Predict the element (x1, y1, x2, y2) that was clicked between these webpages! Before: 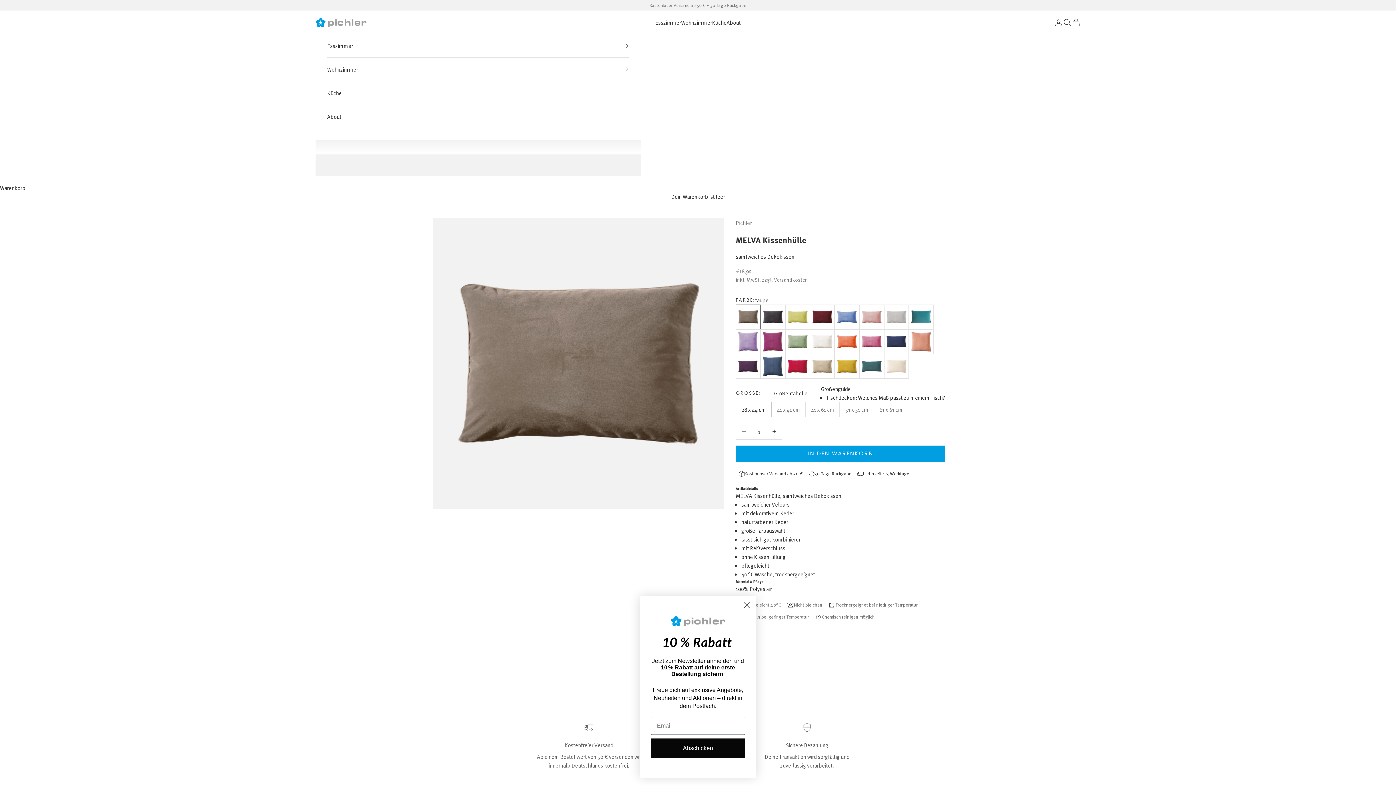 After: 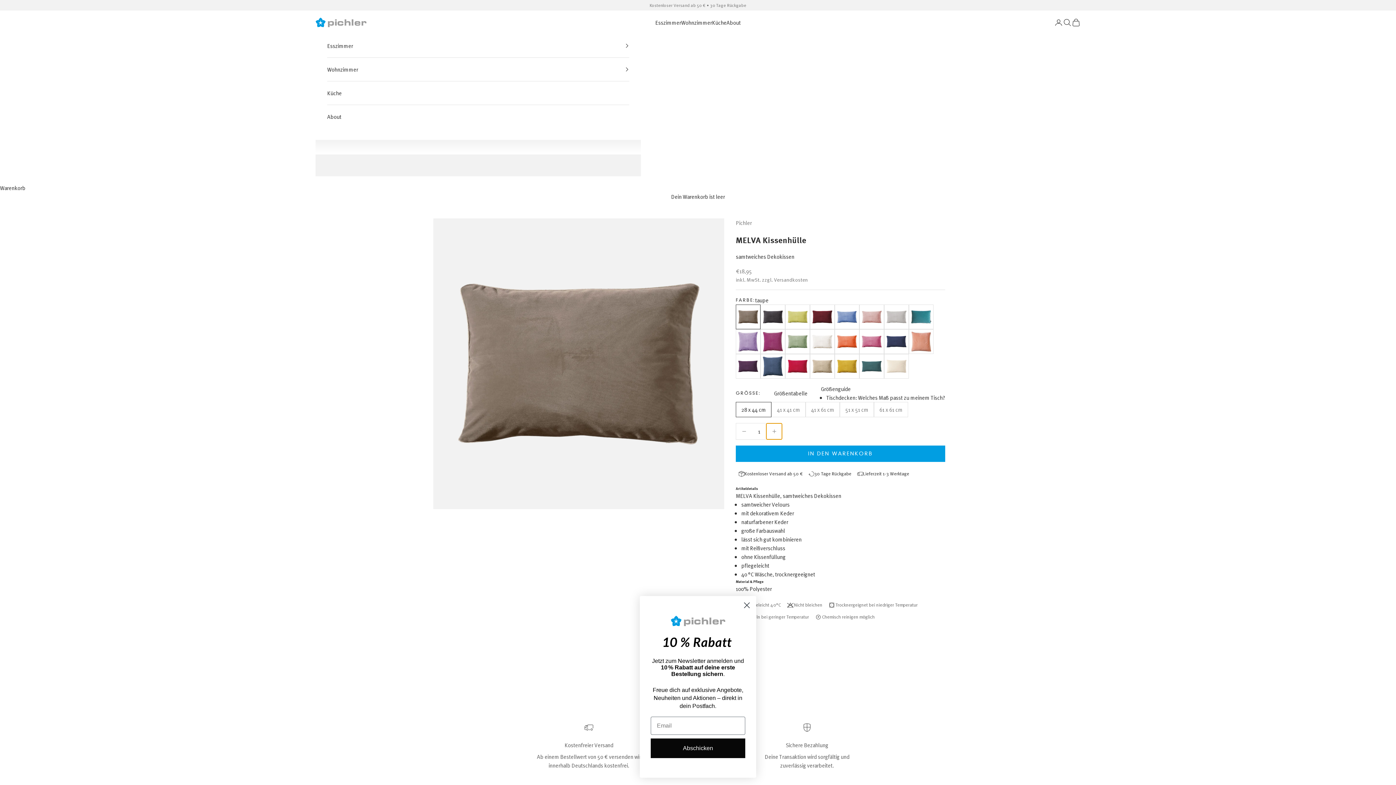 Action: bbox: (766, 423, 782, 439) label: Anzahl verringern